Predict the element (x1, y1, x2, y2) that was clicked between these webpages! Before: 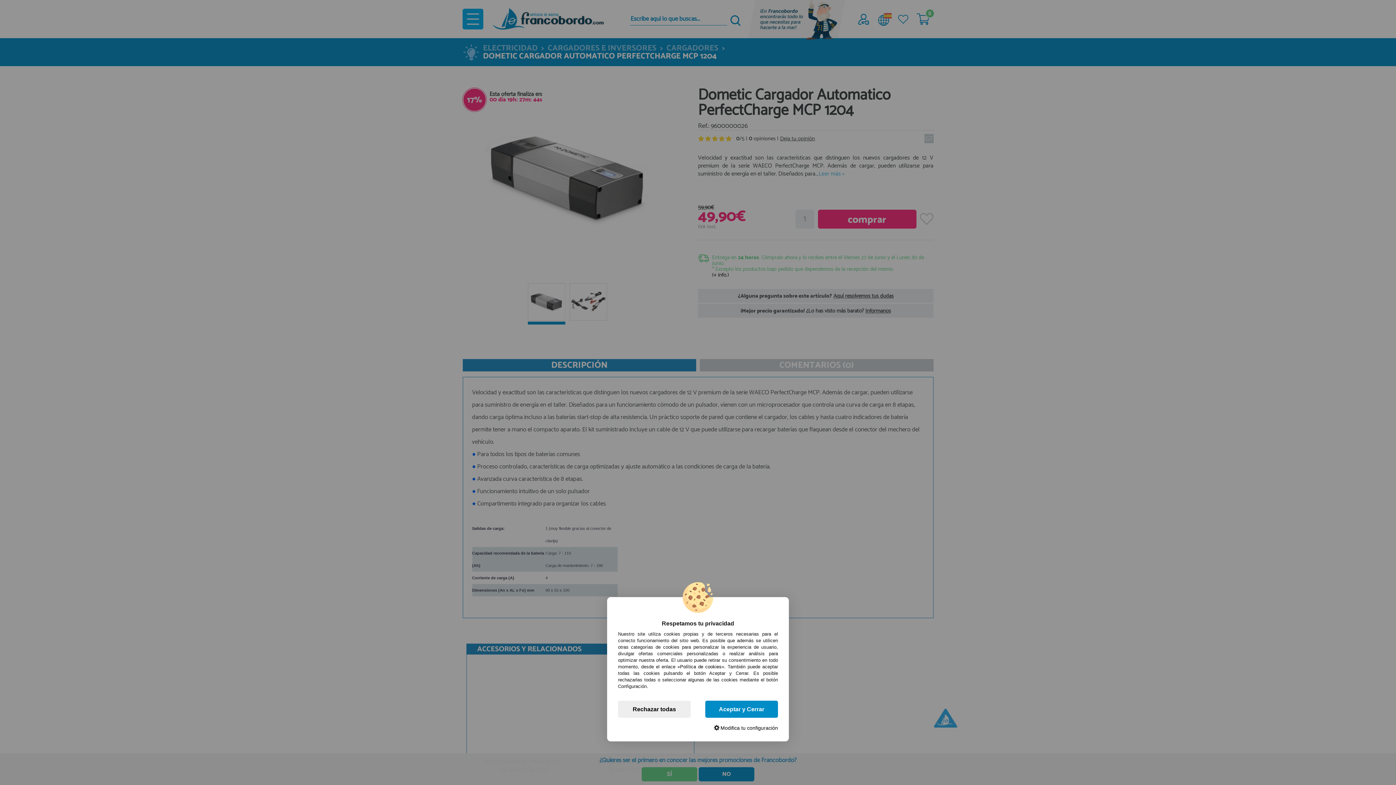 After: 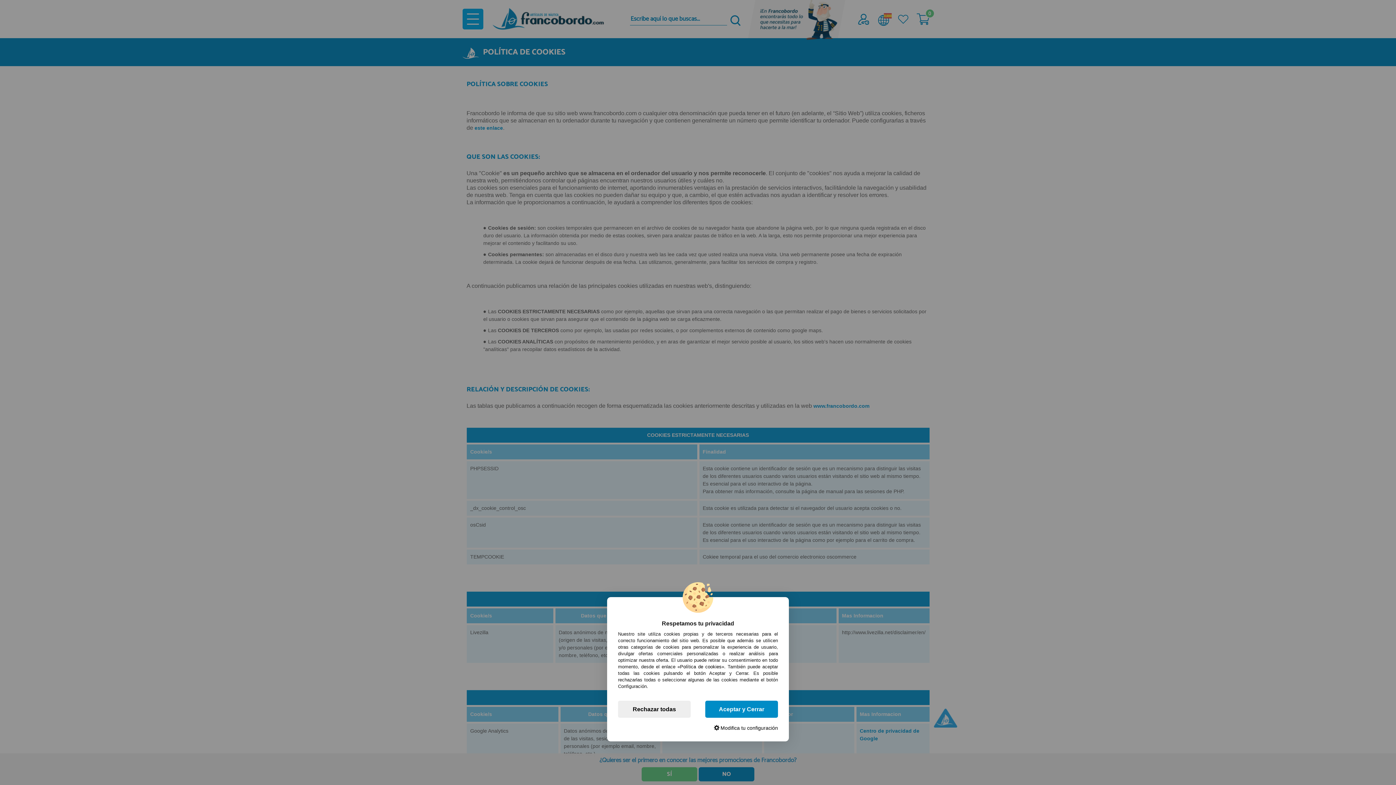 Action: bbox: (677, 664, 724, 669) label: «Política de cookies»